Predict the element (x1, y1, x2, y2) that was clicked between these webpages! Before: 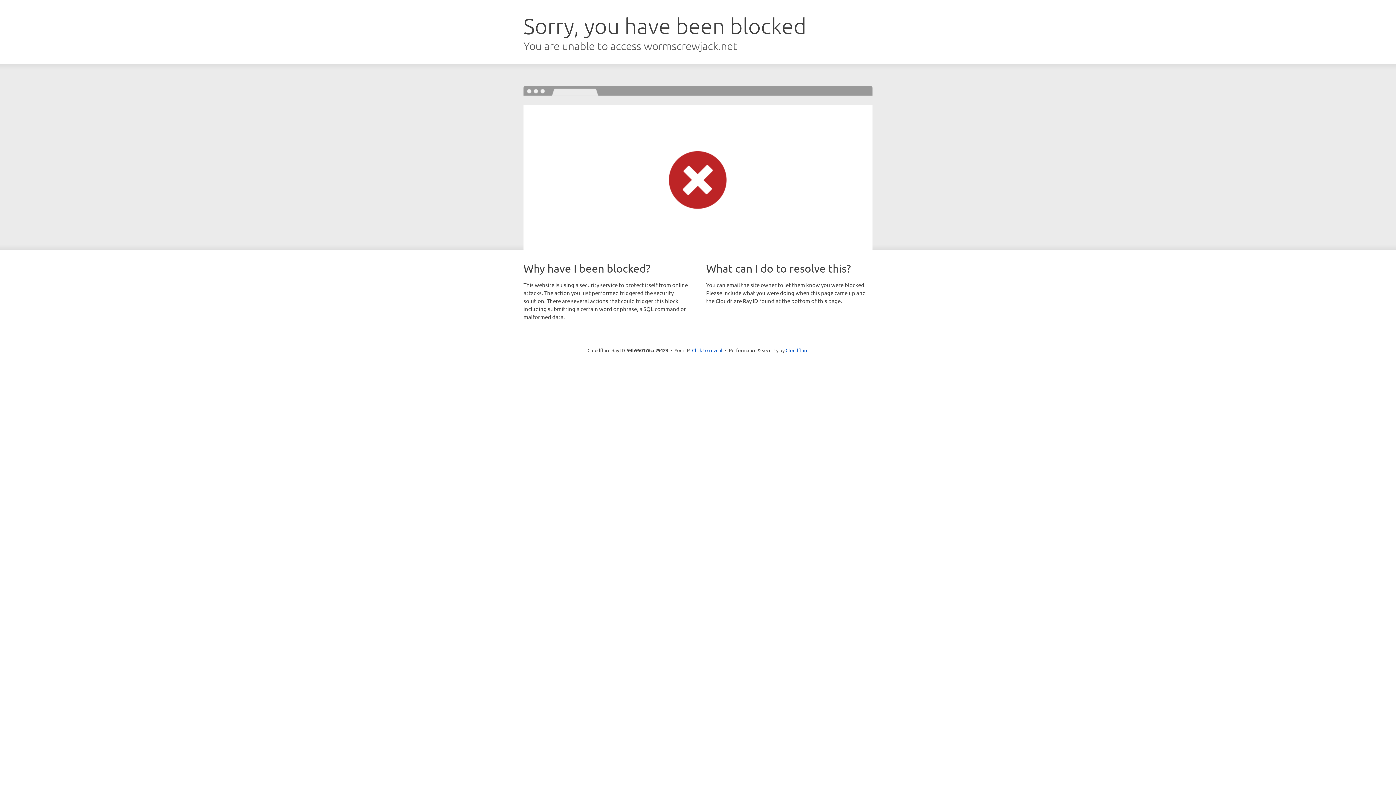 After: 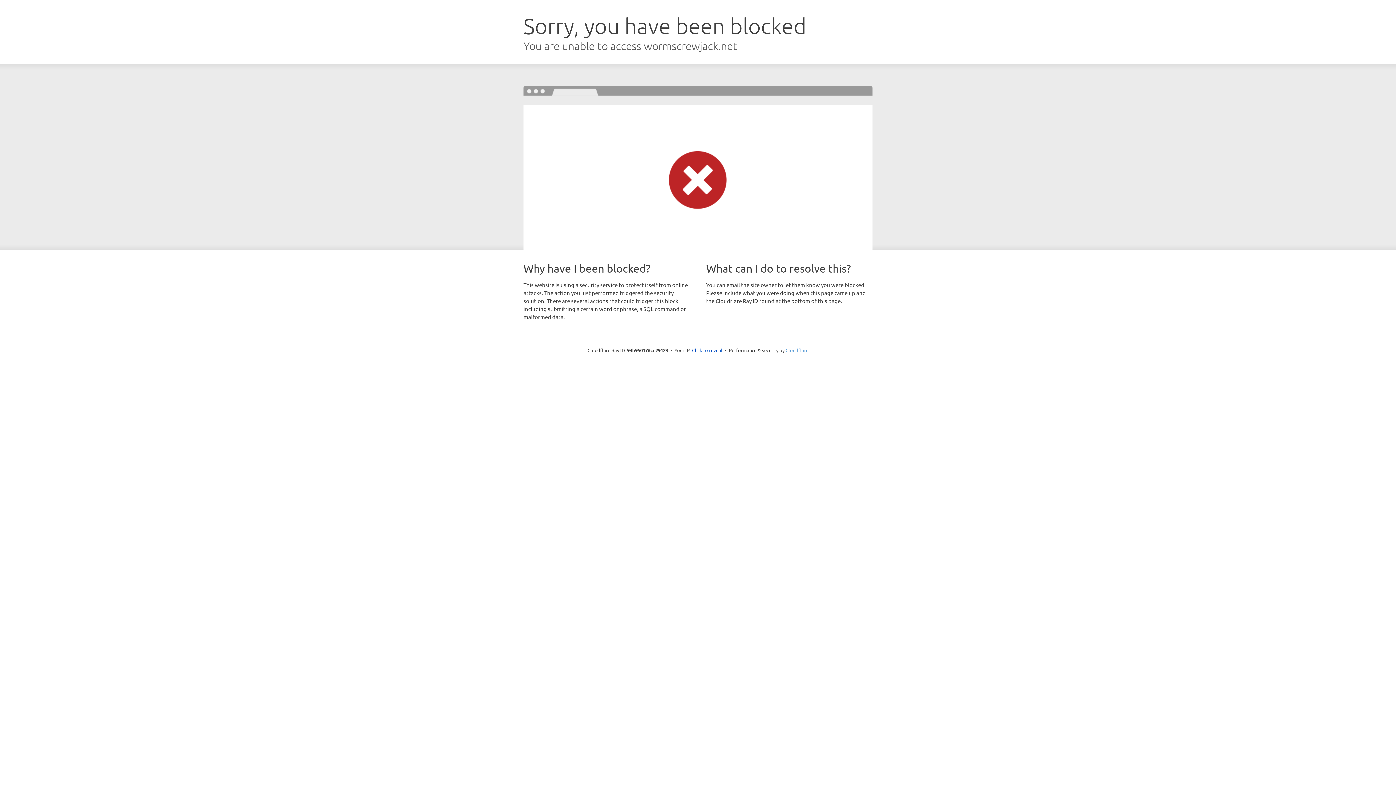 Action: label: Cloudflare bbox: (785, 347, 808, 353)